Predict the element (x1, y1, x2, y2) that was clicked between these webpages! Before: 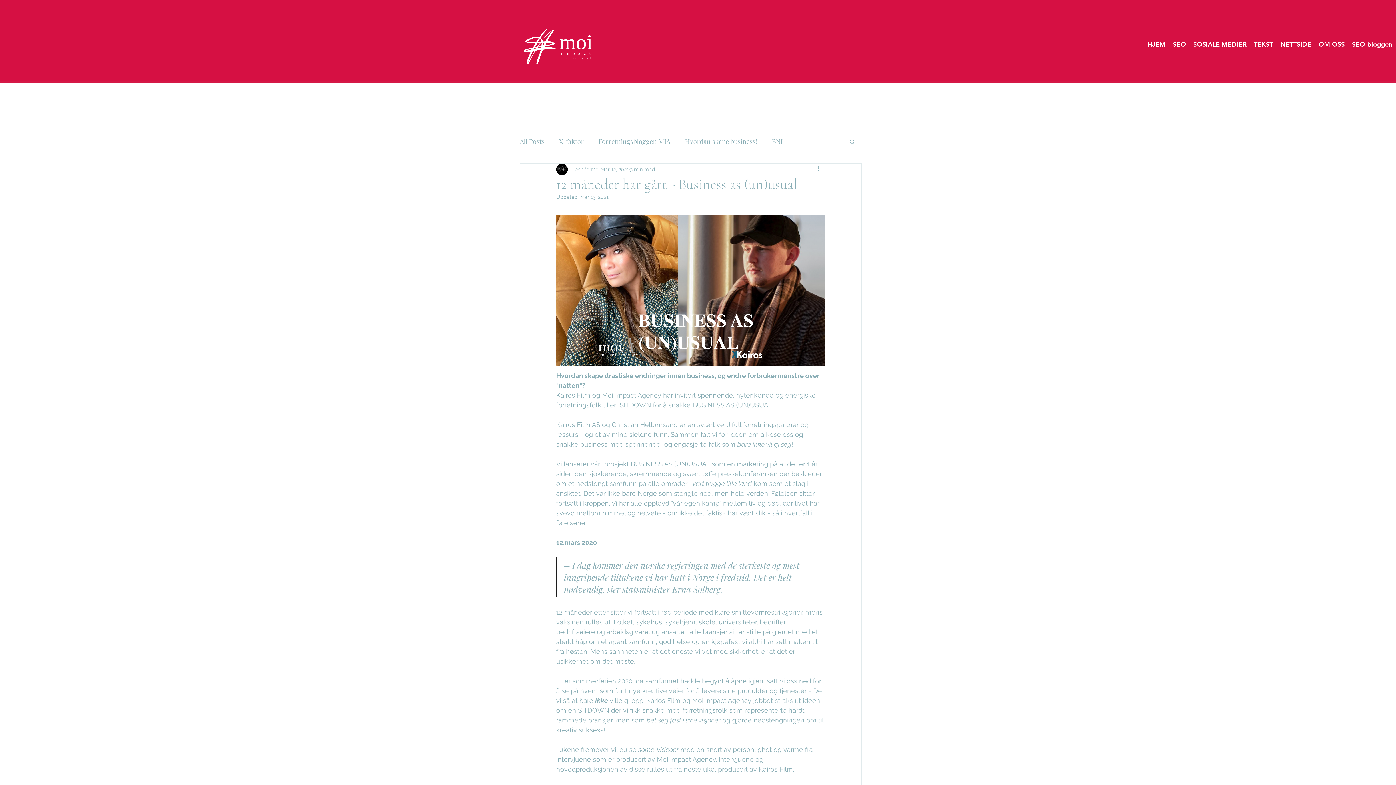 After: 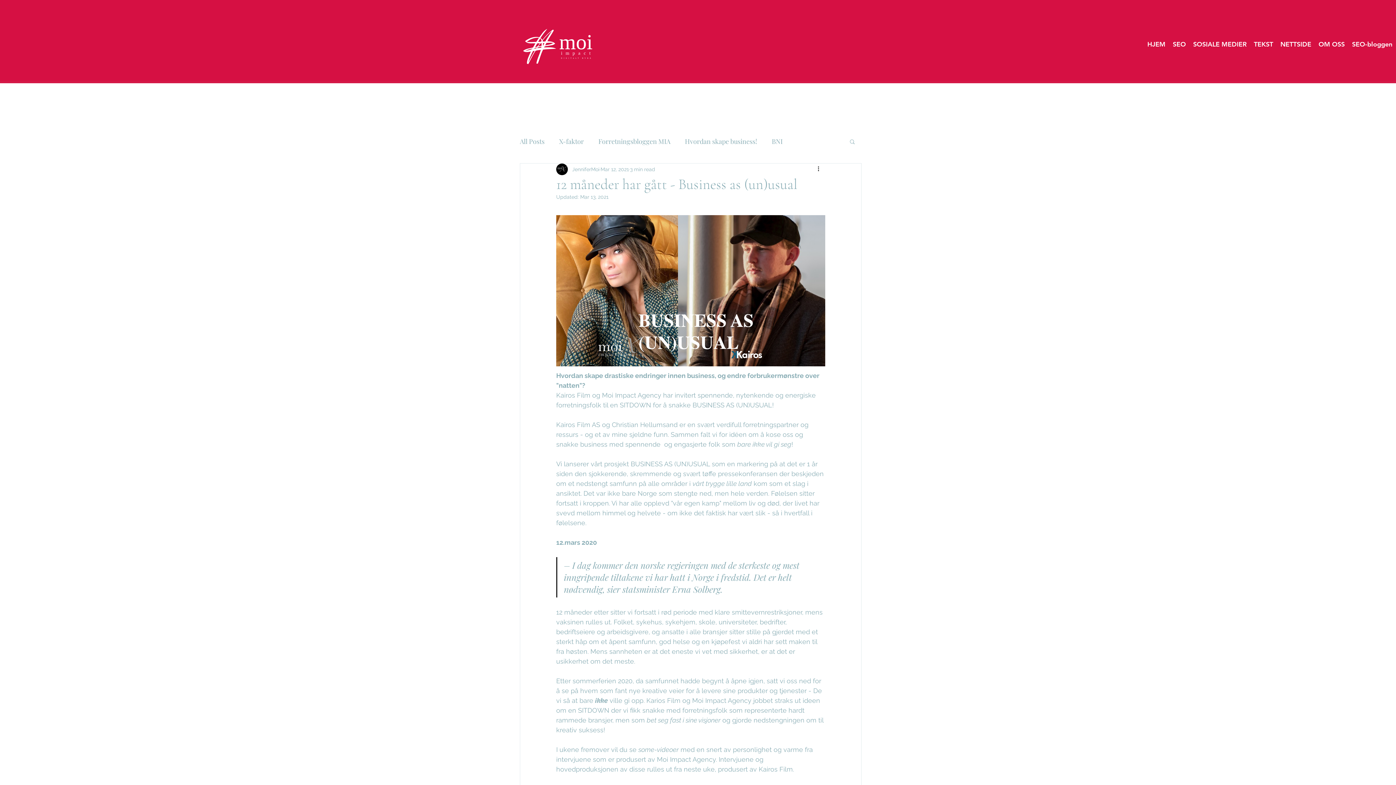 Action: bbox: (816, 165, 825, 173) label: More actions